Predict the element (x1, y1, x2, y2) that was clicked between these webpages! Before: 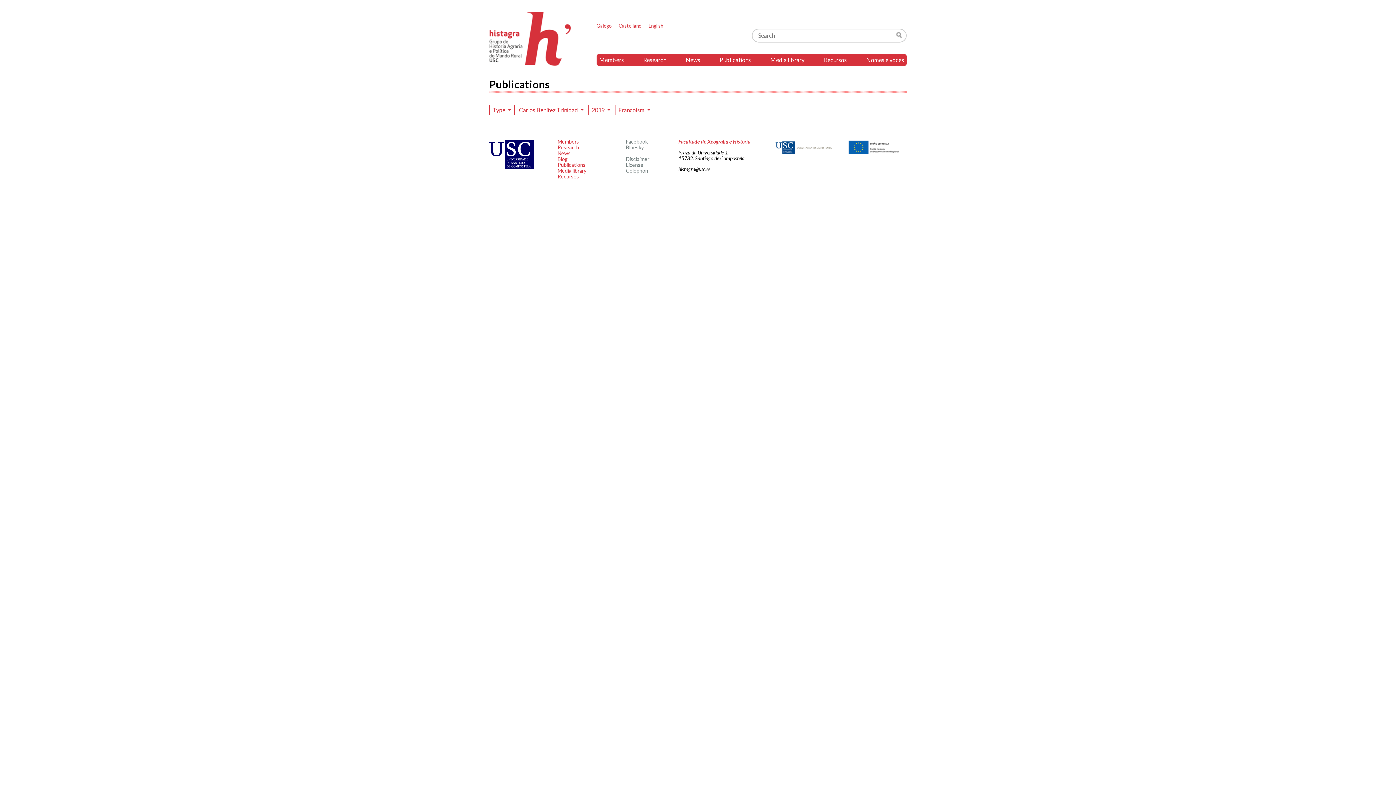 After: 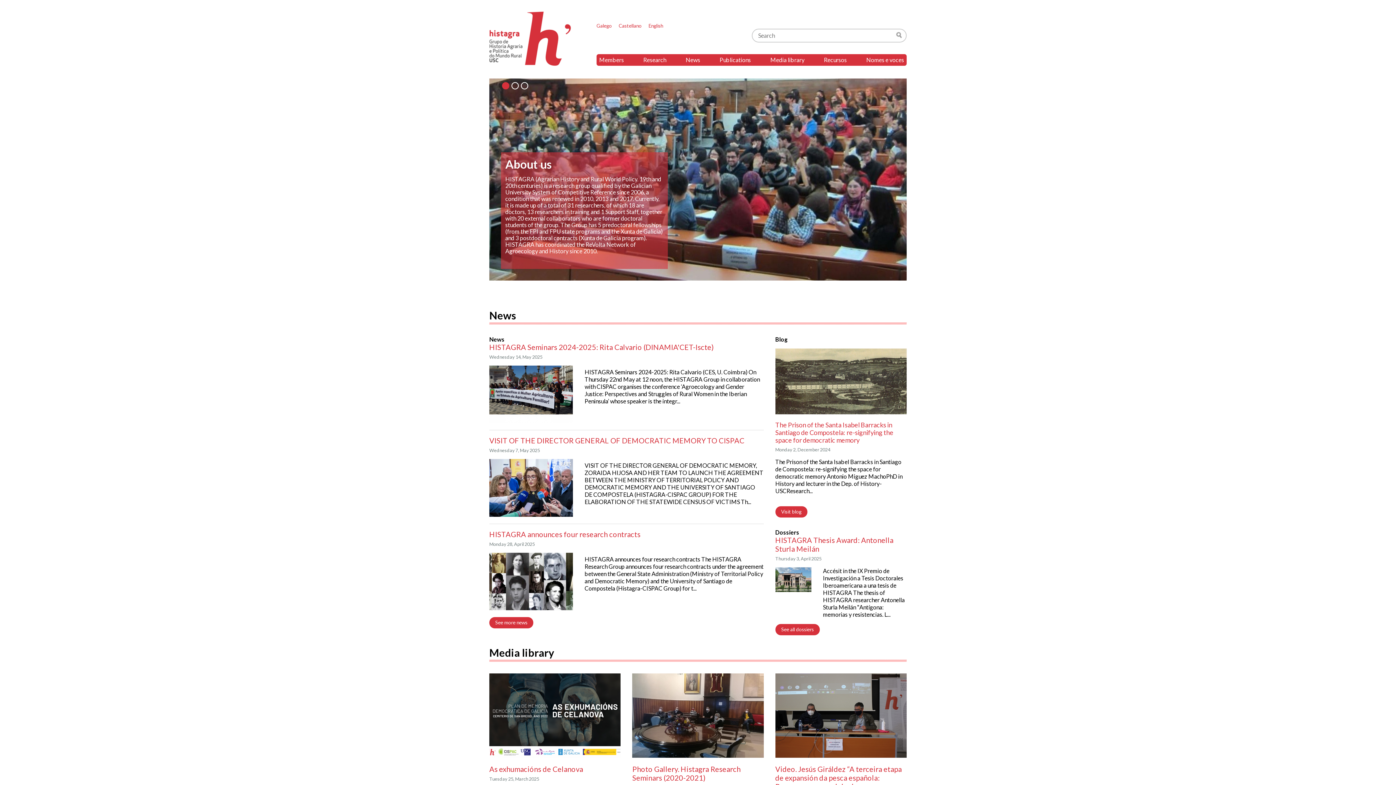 Action: bbox: (489, 11, 571, 65) label: Histagra